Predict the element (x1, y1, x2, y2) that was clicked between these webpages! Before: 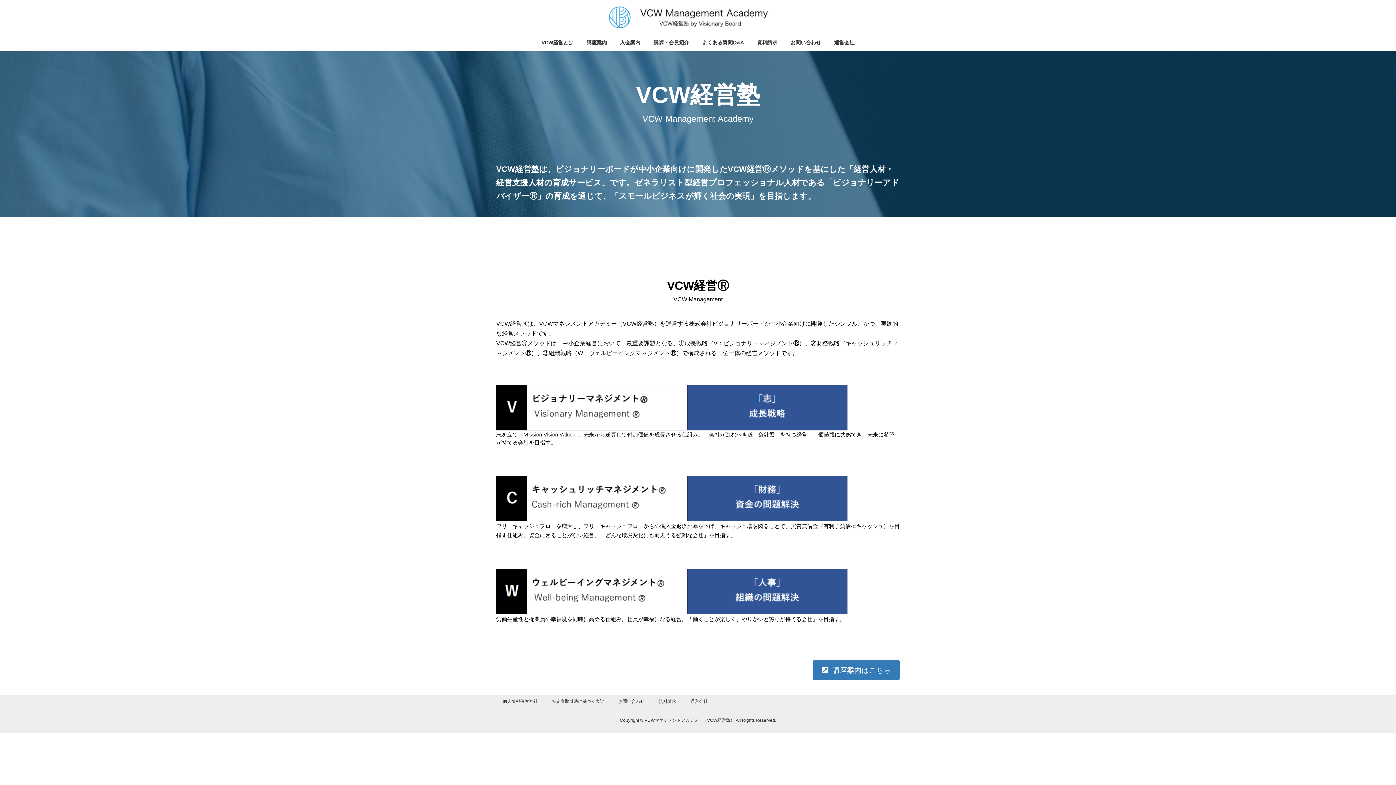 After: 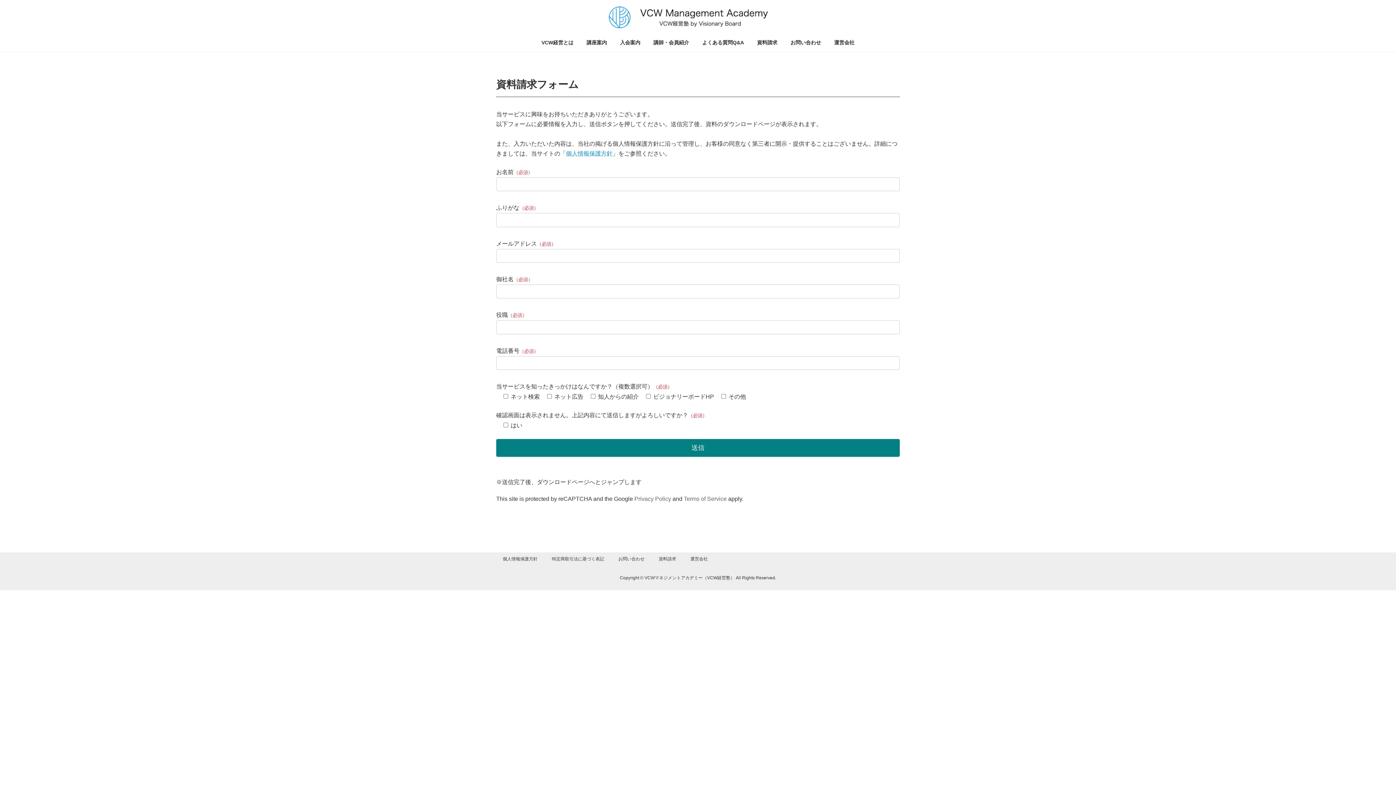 Action: bbox: (750, 34, 784, 51) label: 資料請求